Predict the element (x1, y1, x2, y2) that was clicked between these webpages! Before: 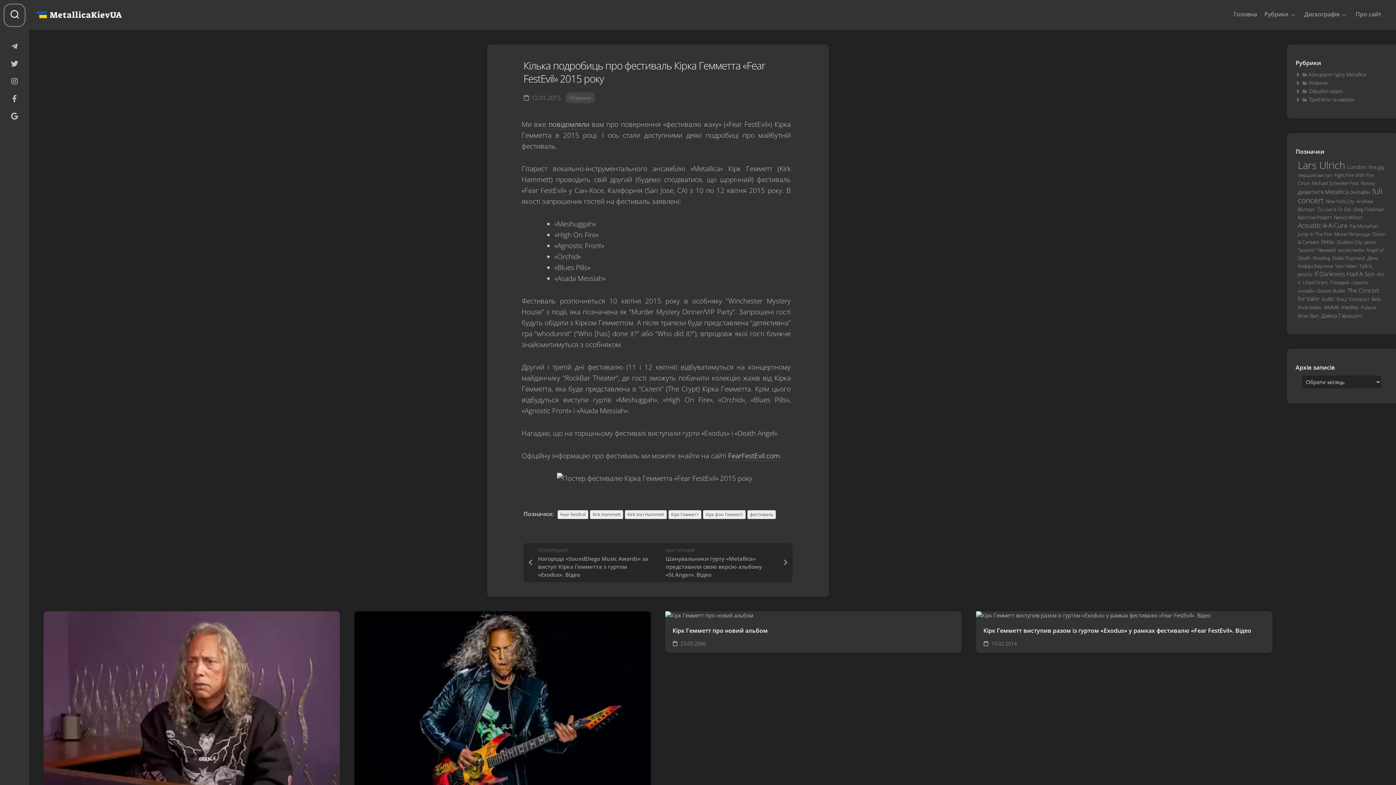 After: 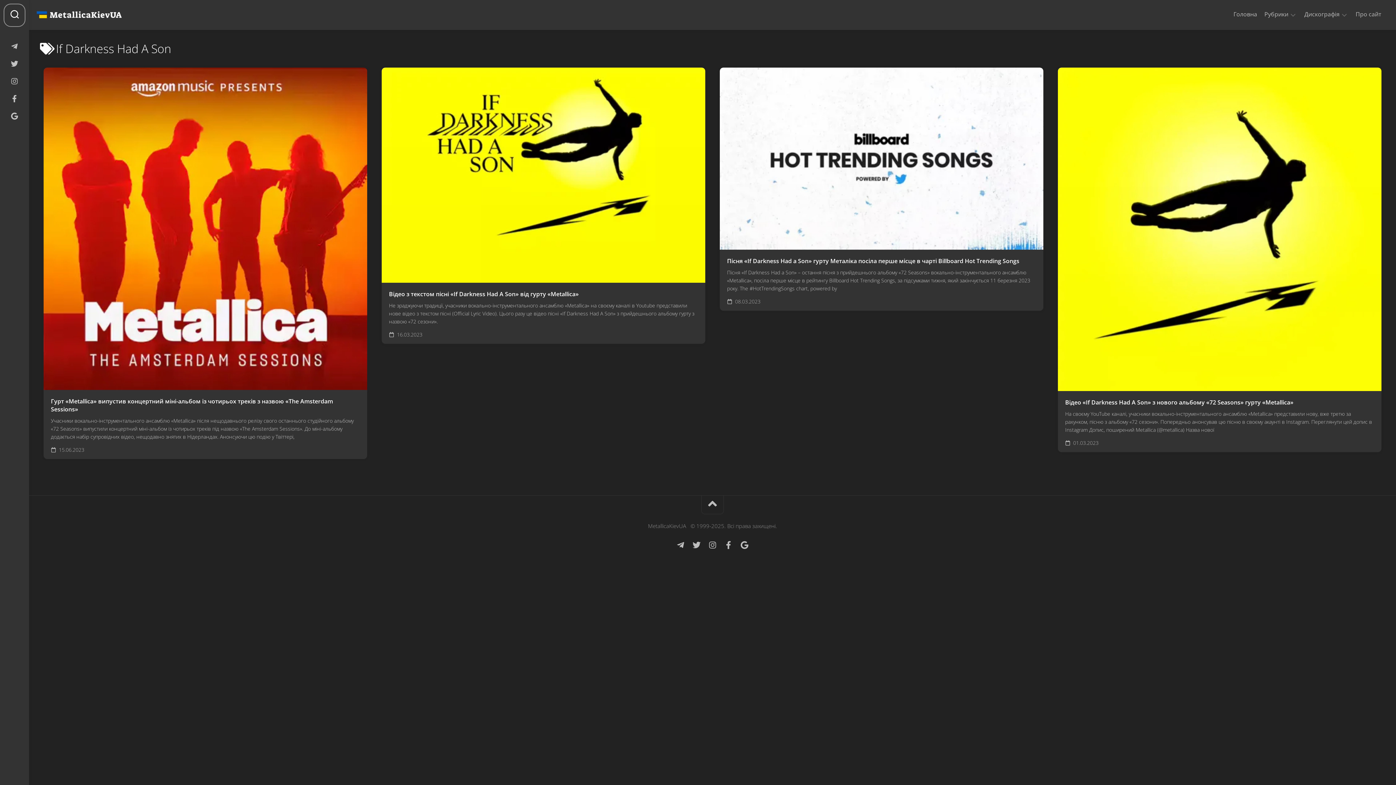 Action: label: If Darkness Had A Son (4 елементи) bbox: (1314, 269, 1376, 278)